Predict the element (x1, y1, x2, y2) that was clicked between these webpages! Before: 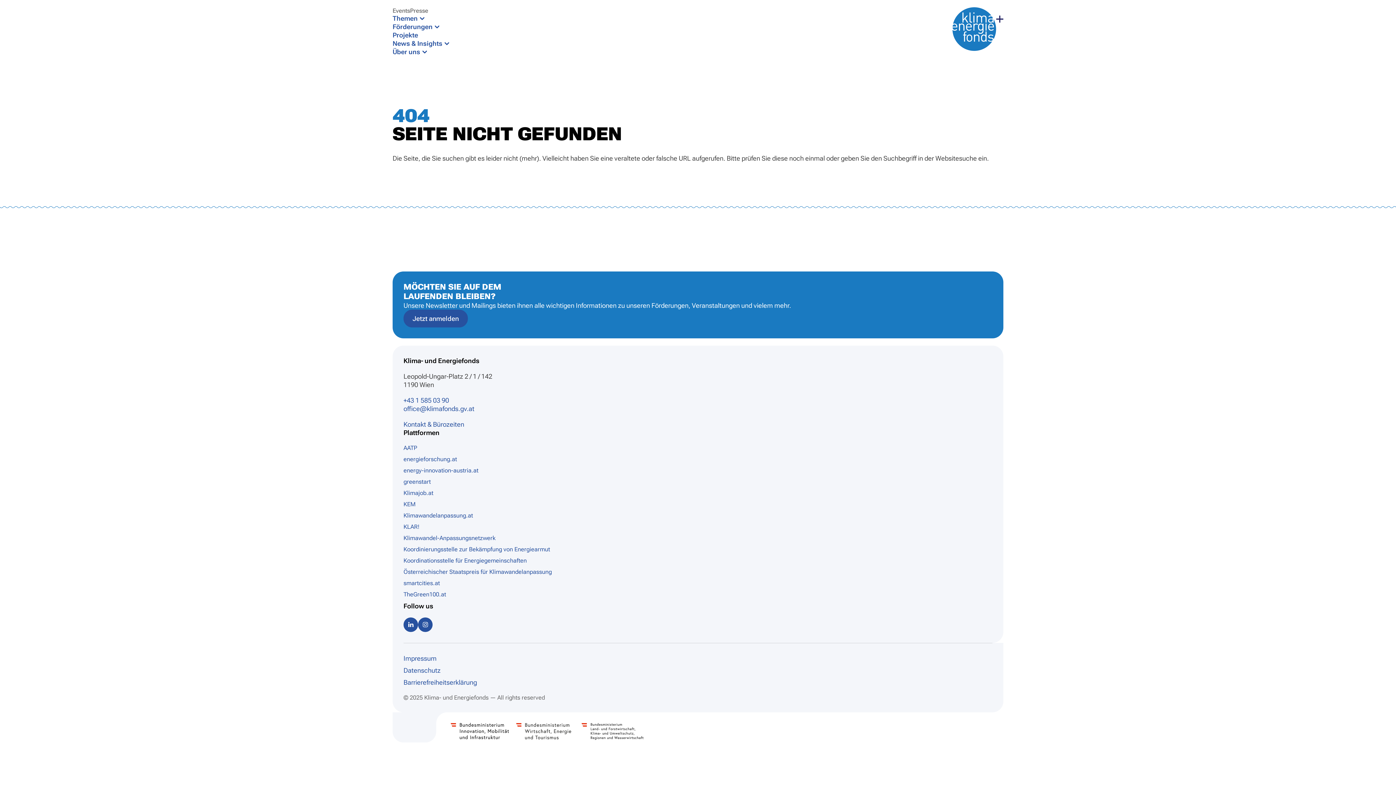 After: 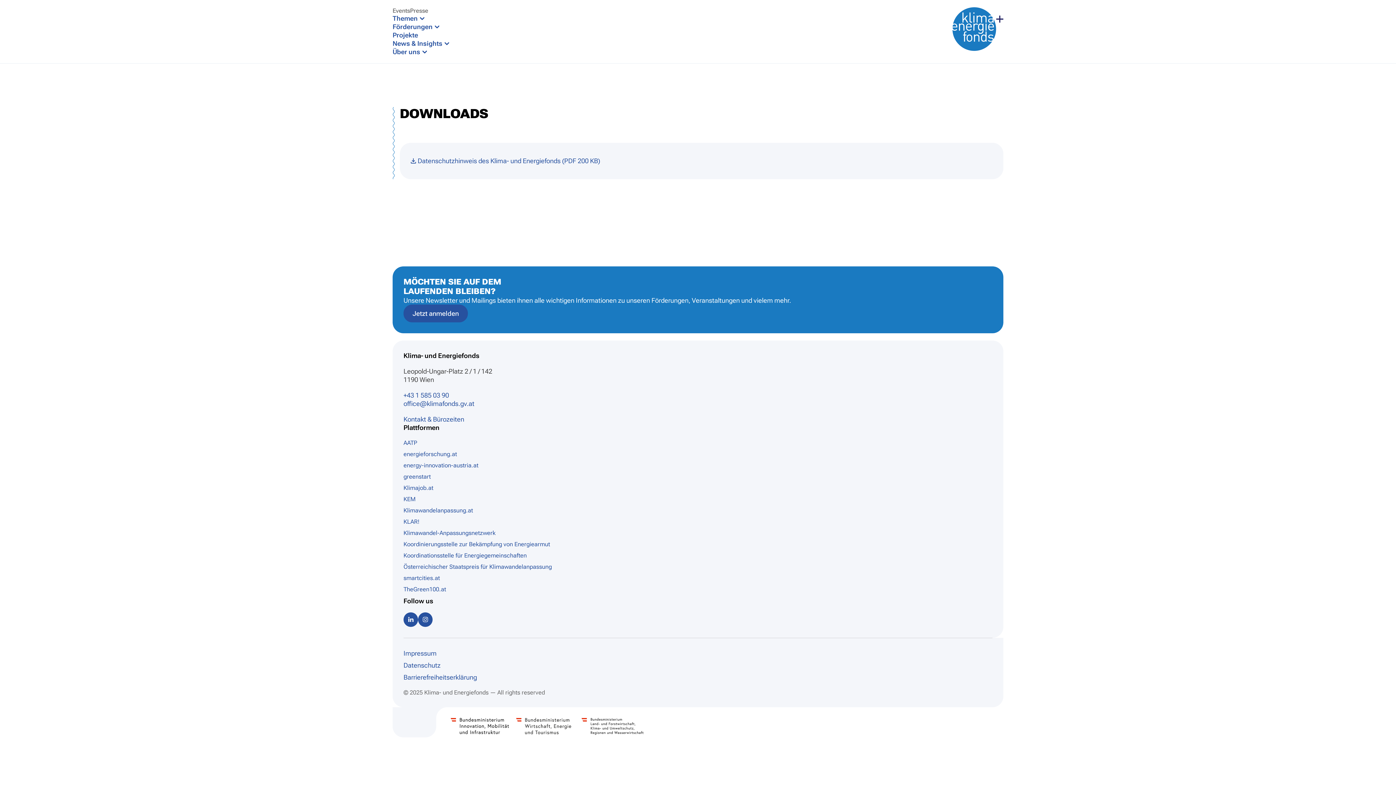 Action: label: Datenschutz bbox: (403, 666, 440, 674)